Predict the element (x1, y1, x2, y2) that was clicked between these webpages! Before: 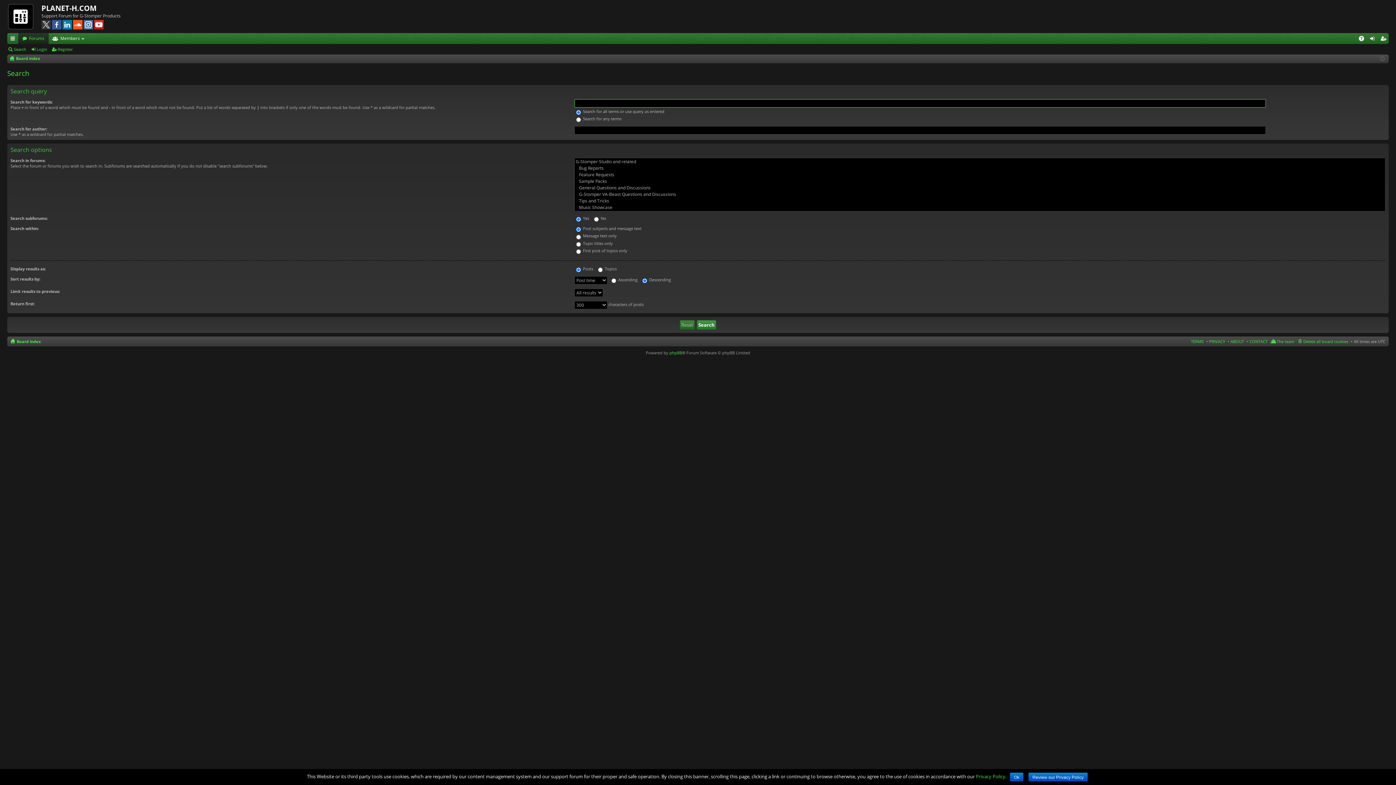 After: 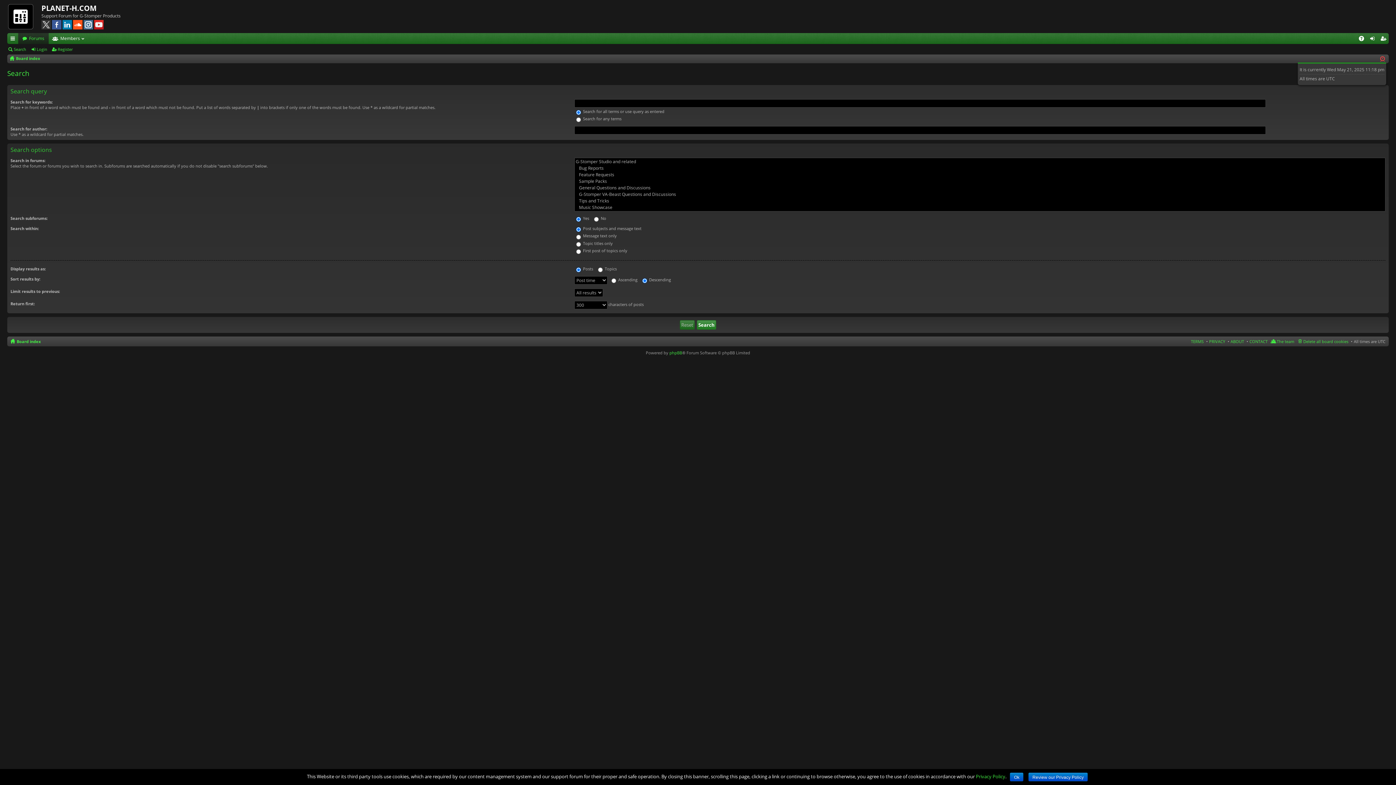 Action: bbox: (1380, 56, 1385, 61)